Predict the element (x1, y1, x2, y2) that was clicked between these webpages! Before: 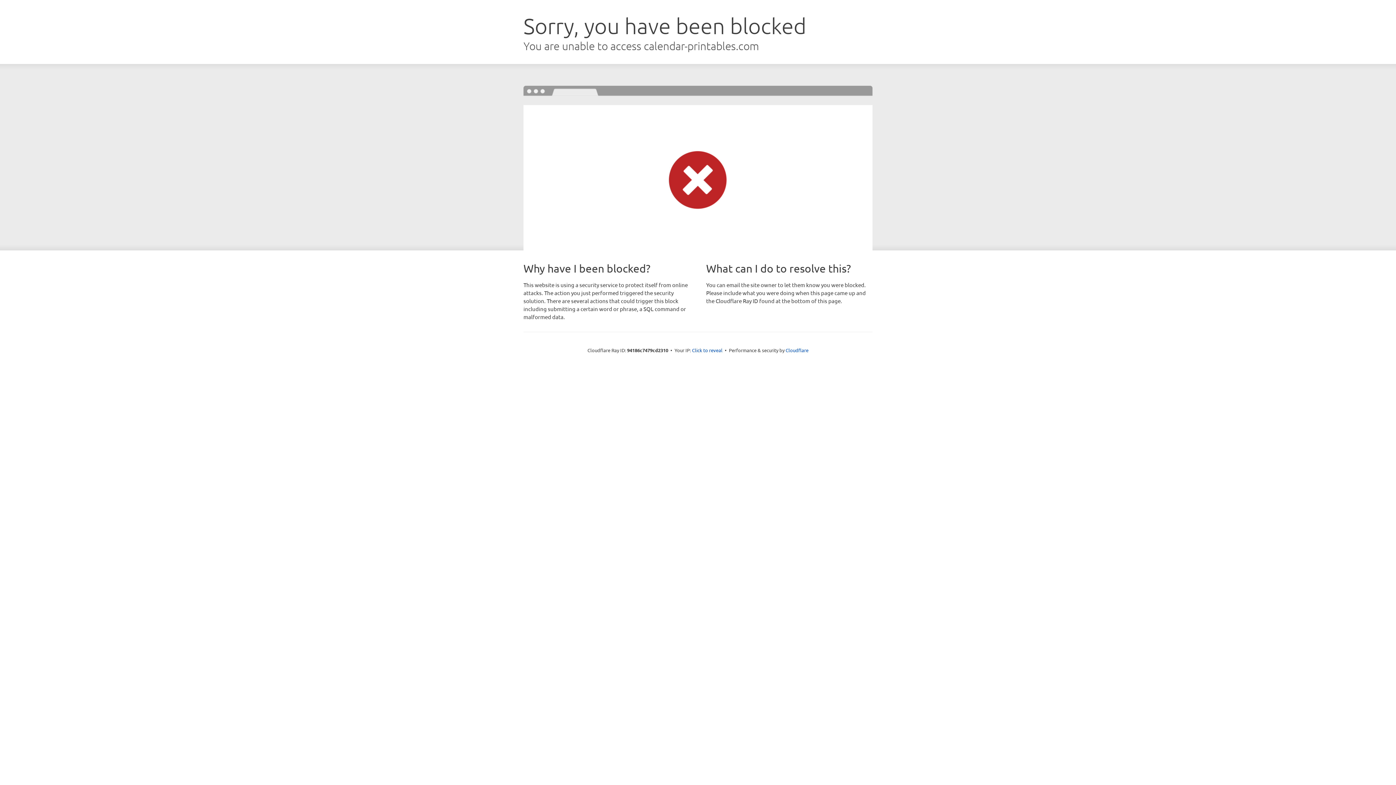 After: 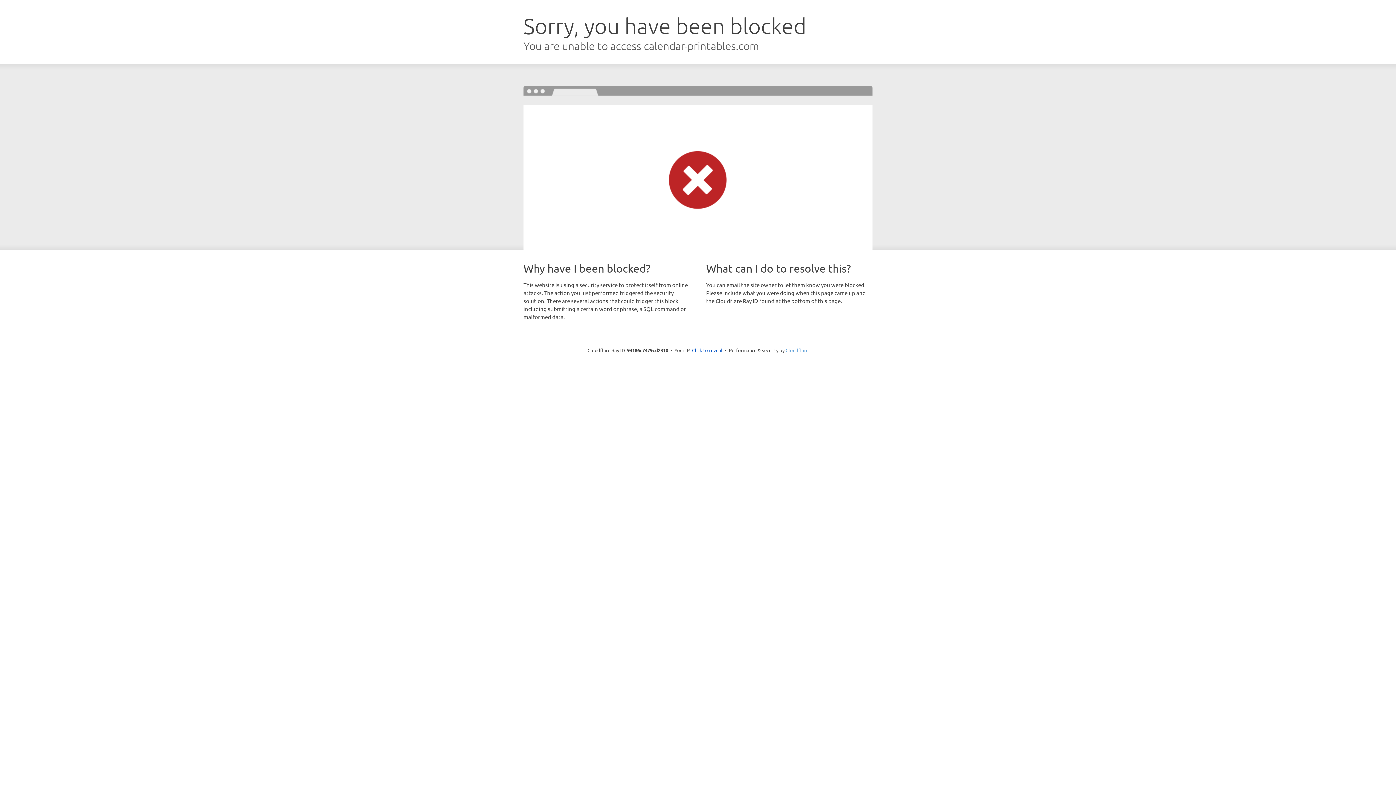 Action: bbox: (785, 347, 808, 353) label: Cloudflare